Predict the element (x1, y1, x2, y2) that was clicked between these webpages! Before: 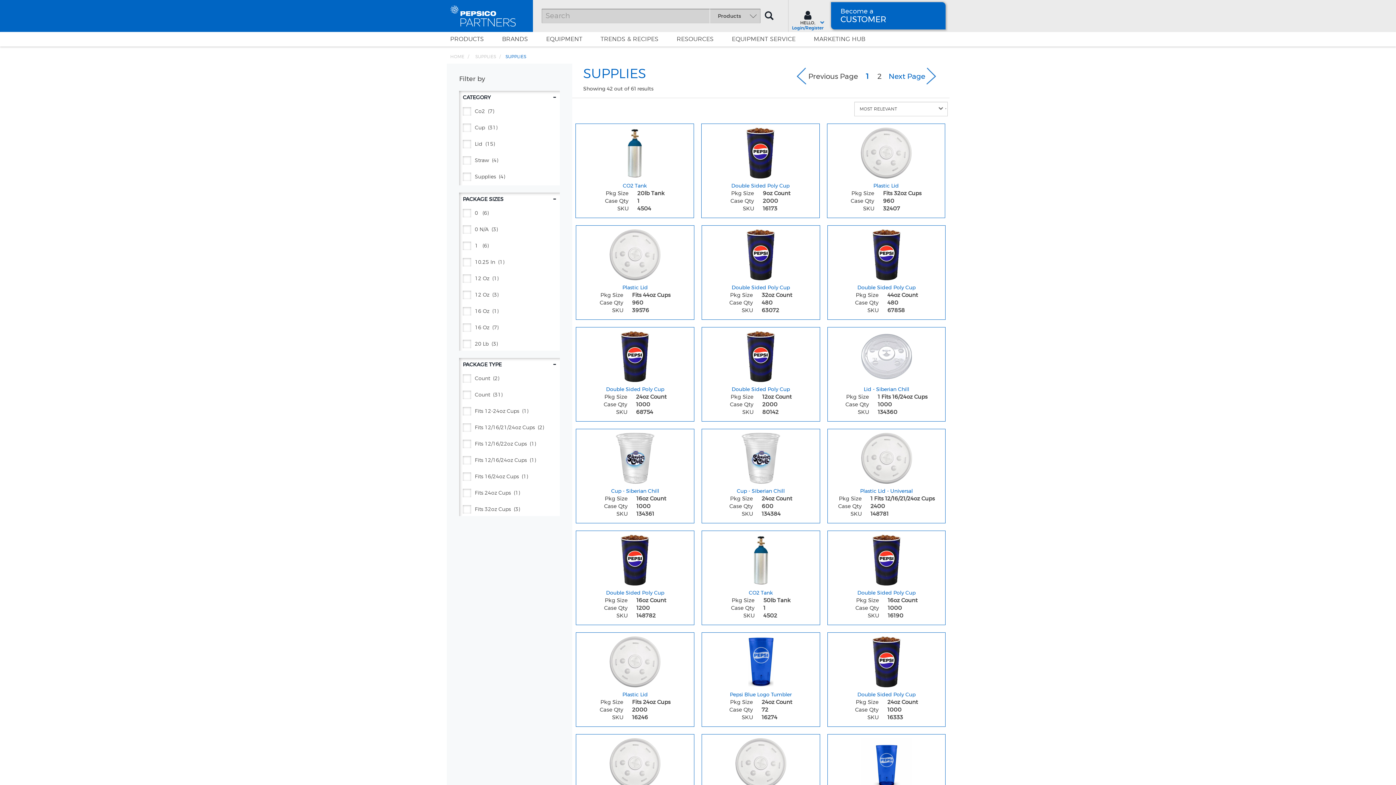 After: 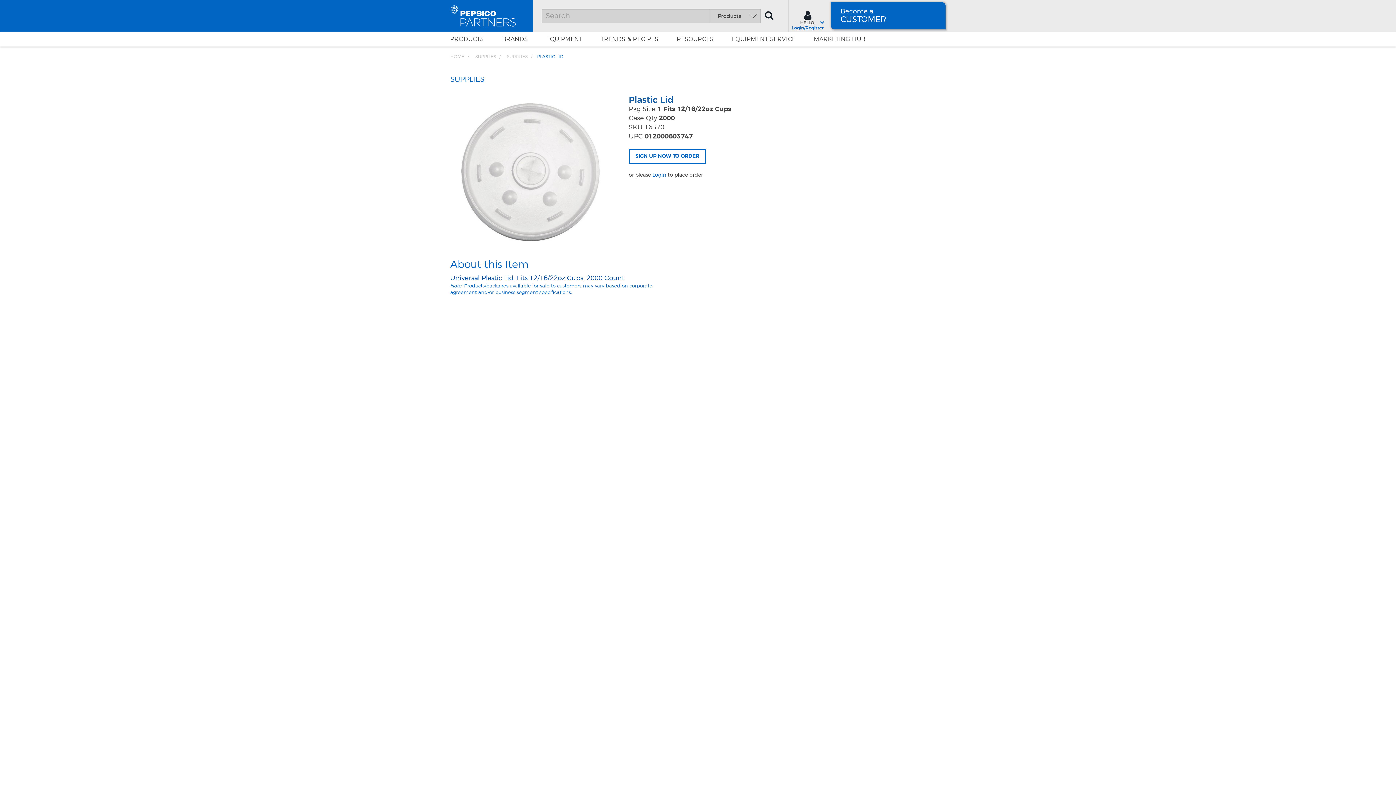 Action: label: Plastic Lid - Image for sku 16370 bbox: (576, 734, 694, 789)